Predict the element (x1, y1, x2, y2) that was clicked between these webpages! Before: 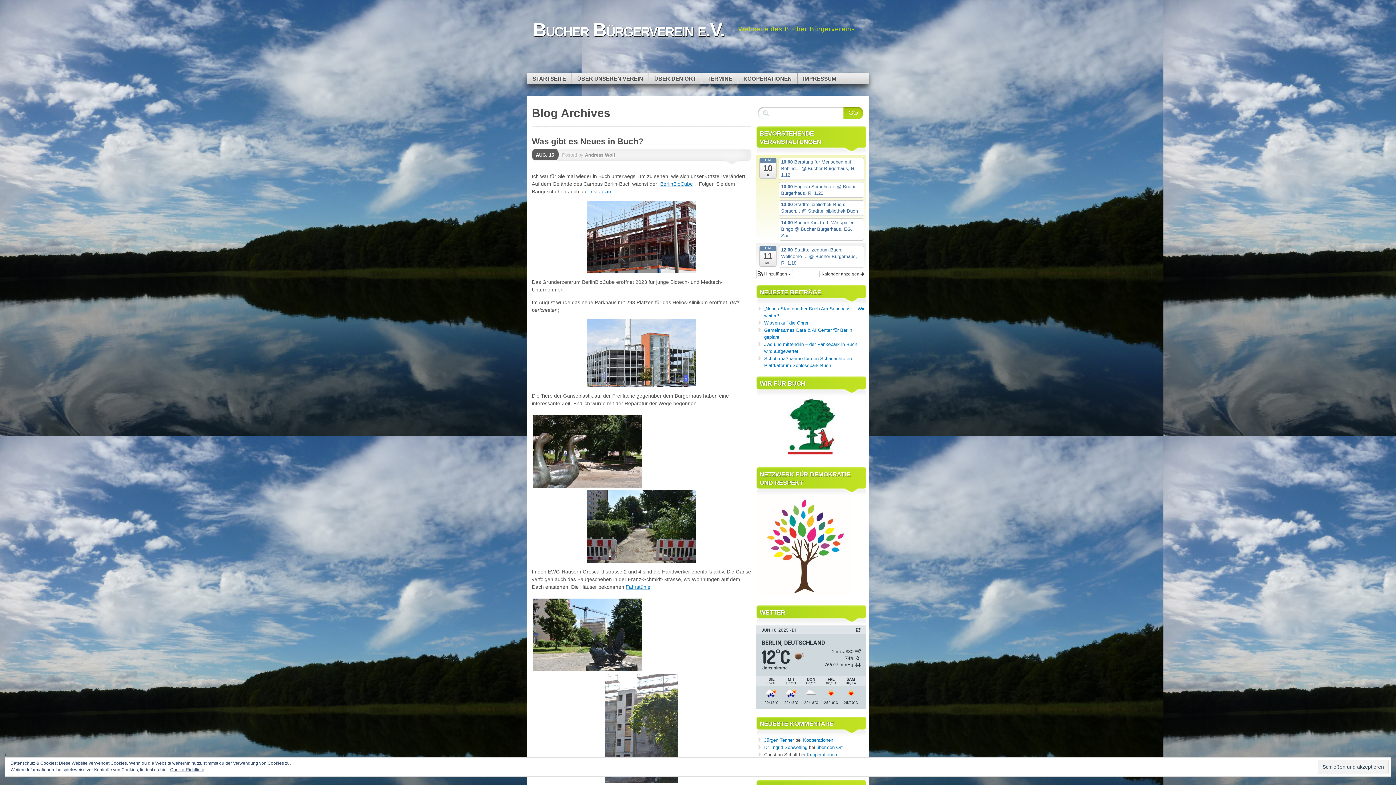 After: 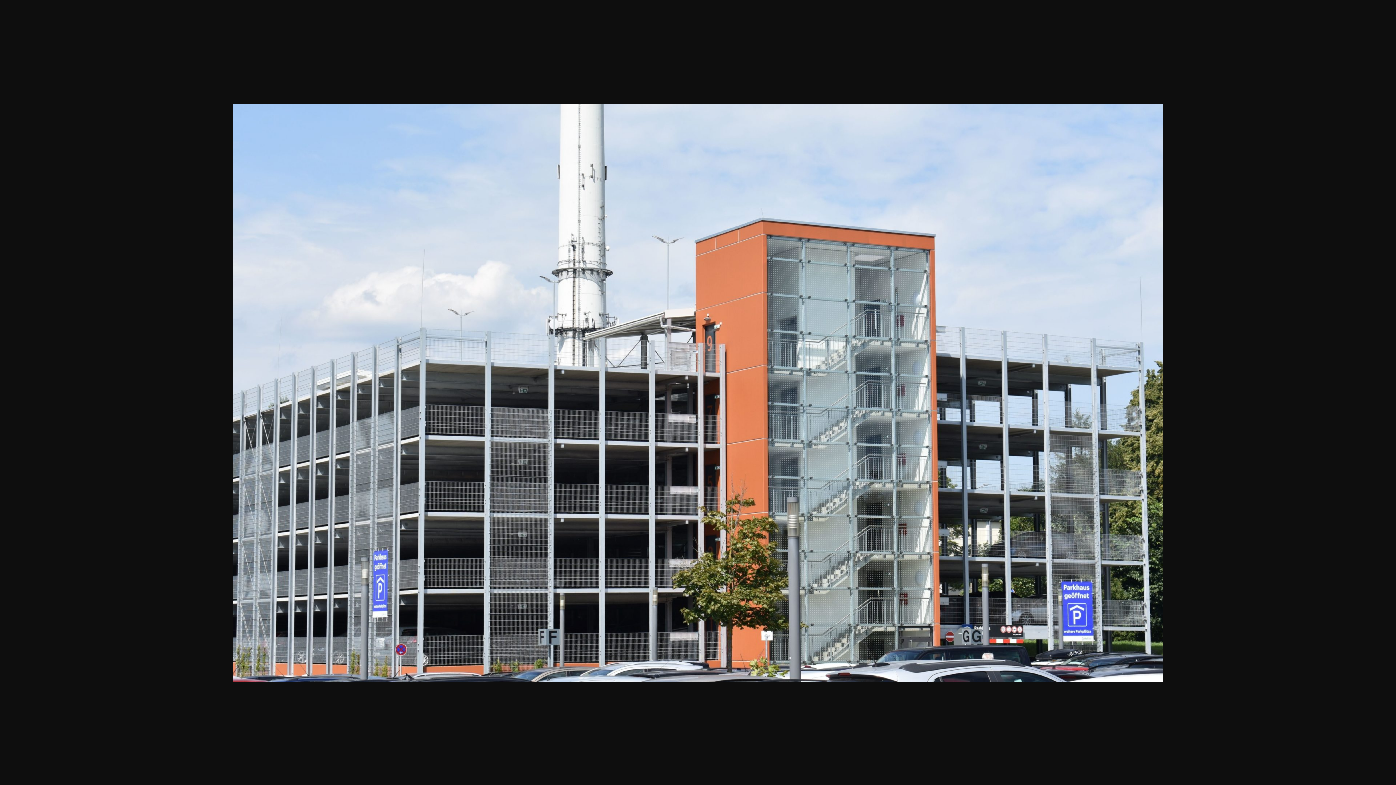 Action: bbox: (532, 319, 751, 387)